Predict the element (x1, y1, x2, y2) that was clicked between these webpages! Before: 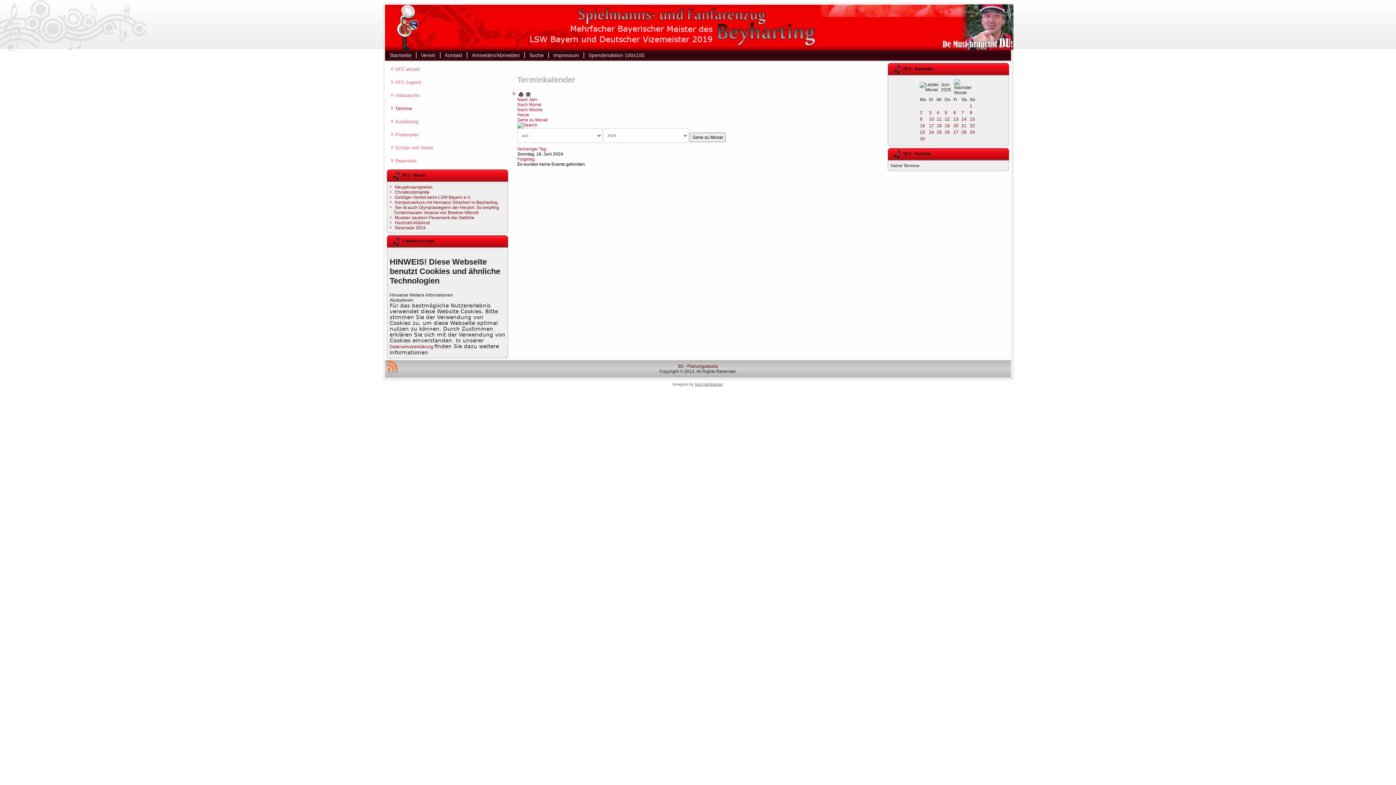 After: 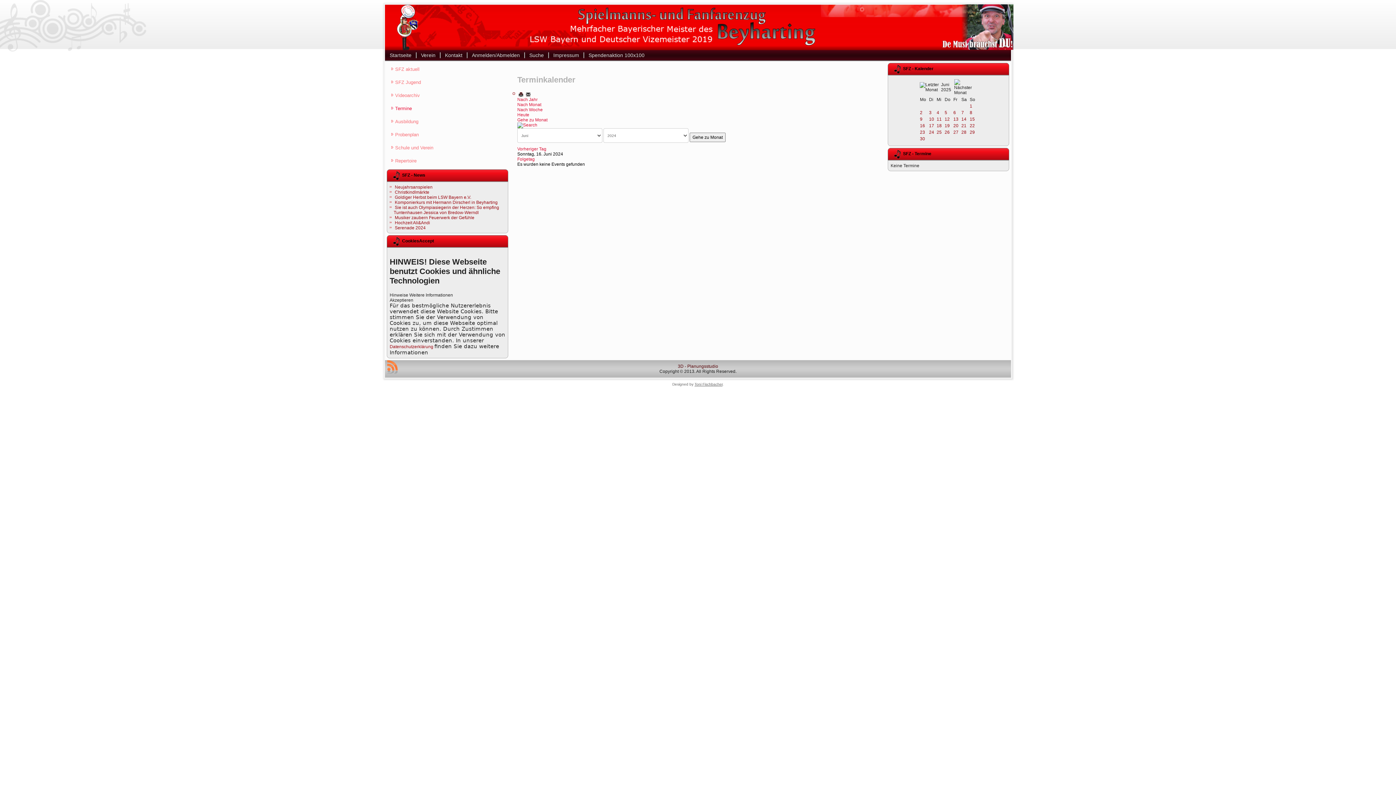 Action: bbox: (525, 91, 530, 96)